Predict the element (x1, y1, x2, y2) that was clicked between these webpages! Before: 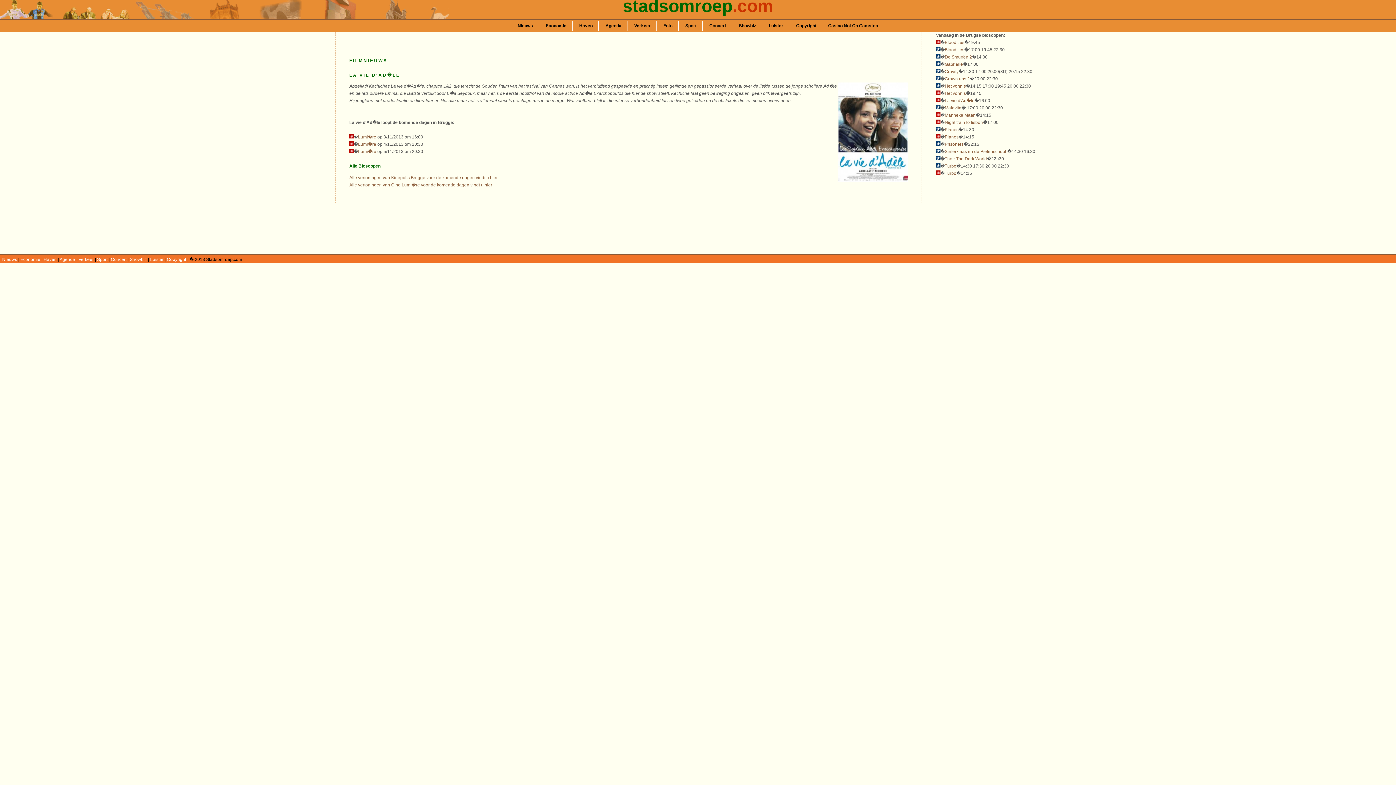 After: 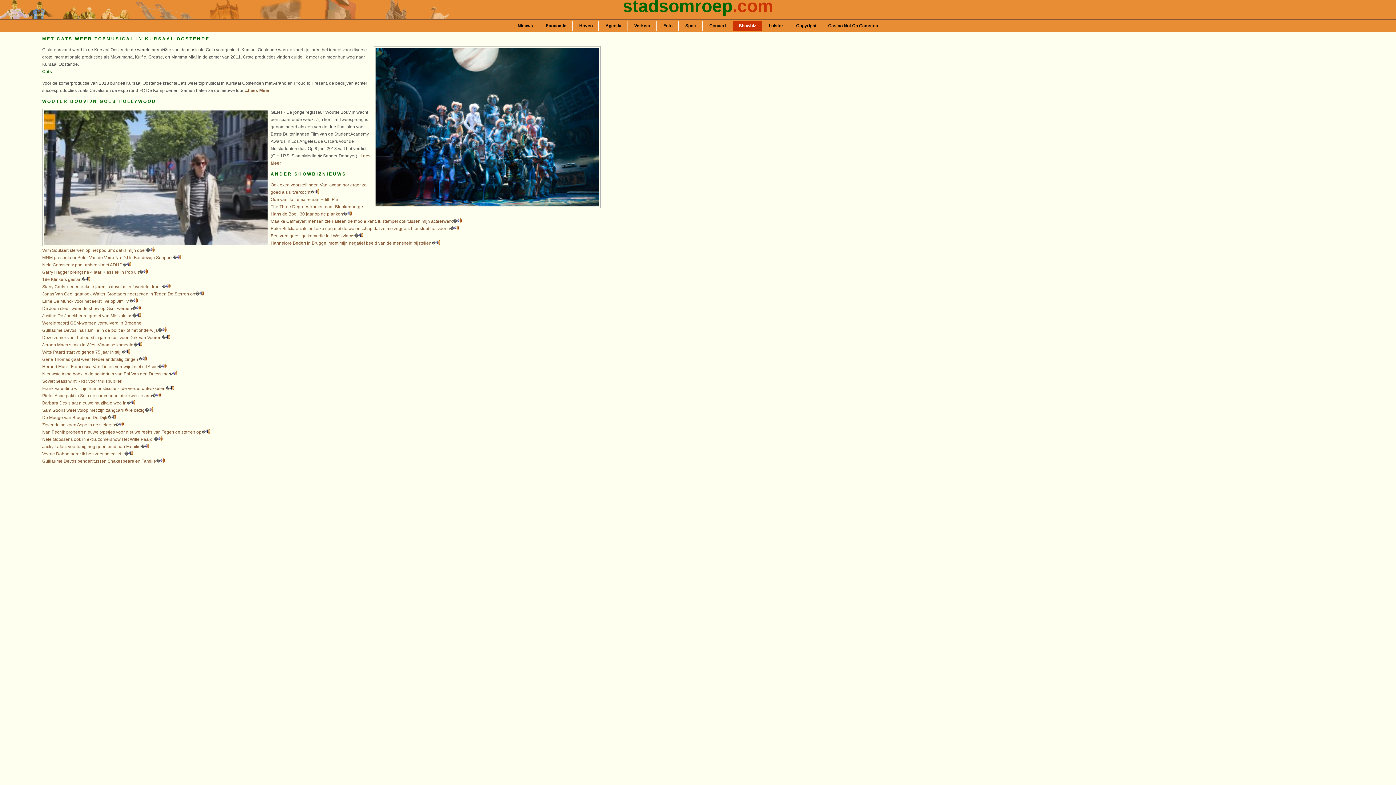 Action: bbox: (129, 257, 146, 262) label: Showbiz